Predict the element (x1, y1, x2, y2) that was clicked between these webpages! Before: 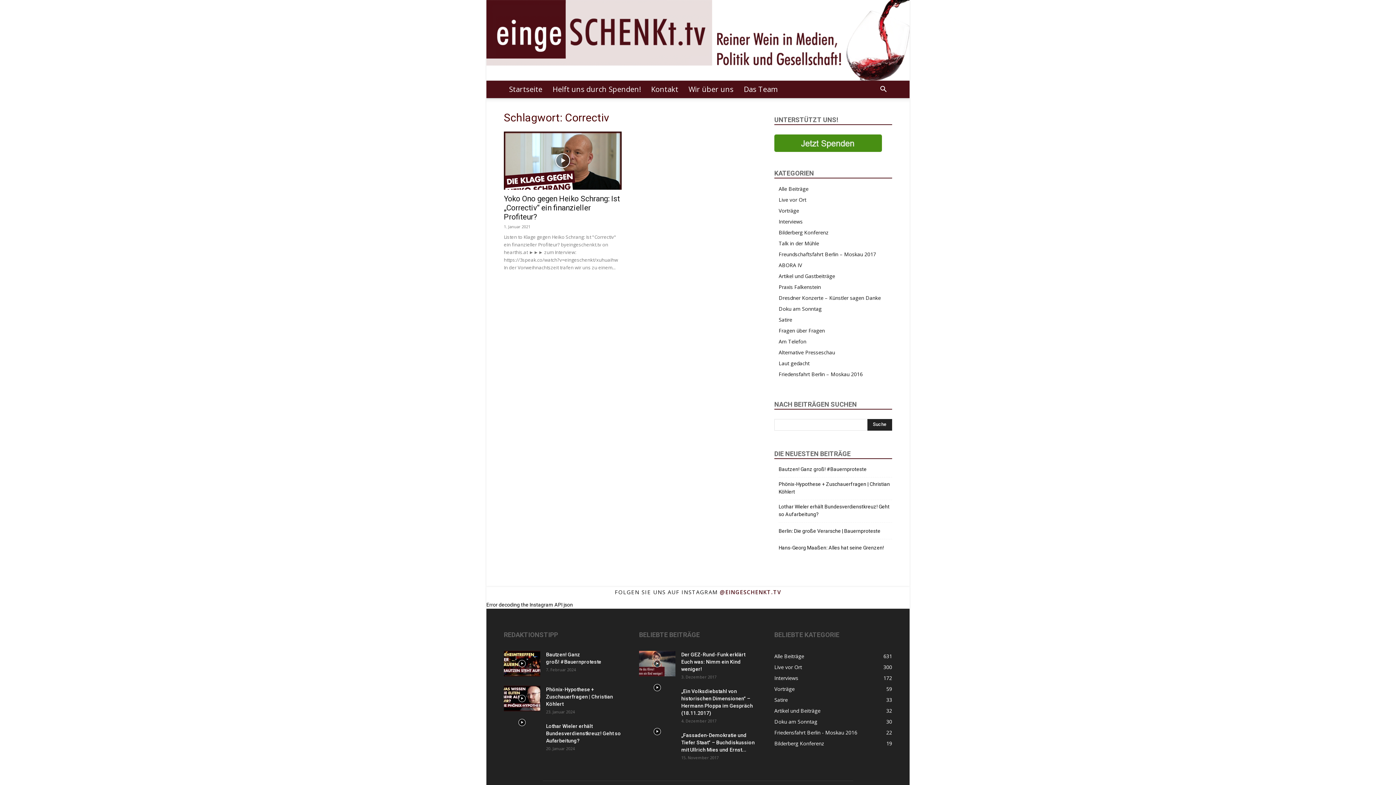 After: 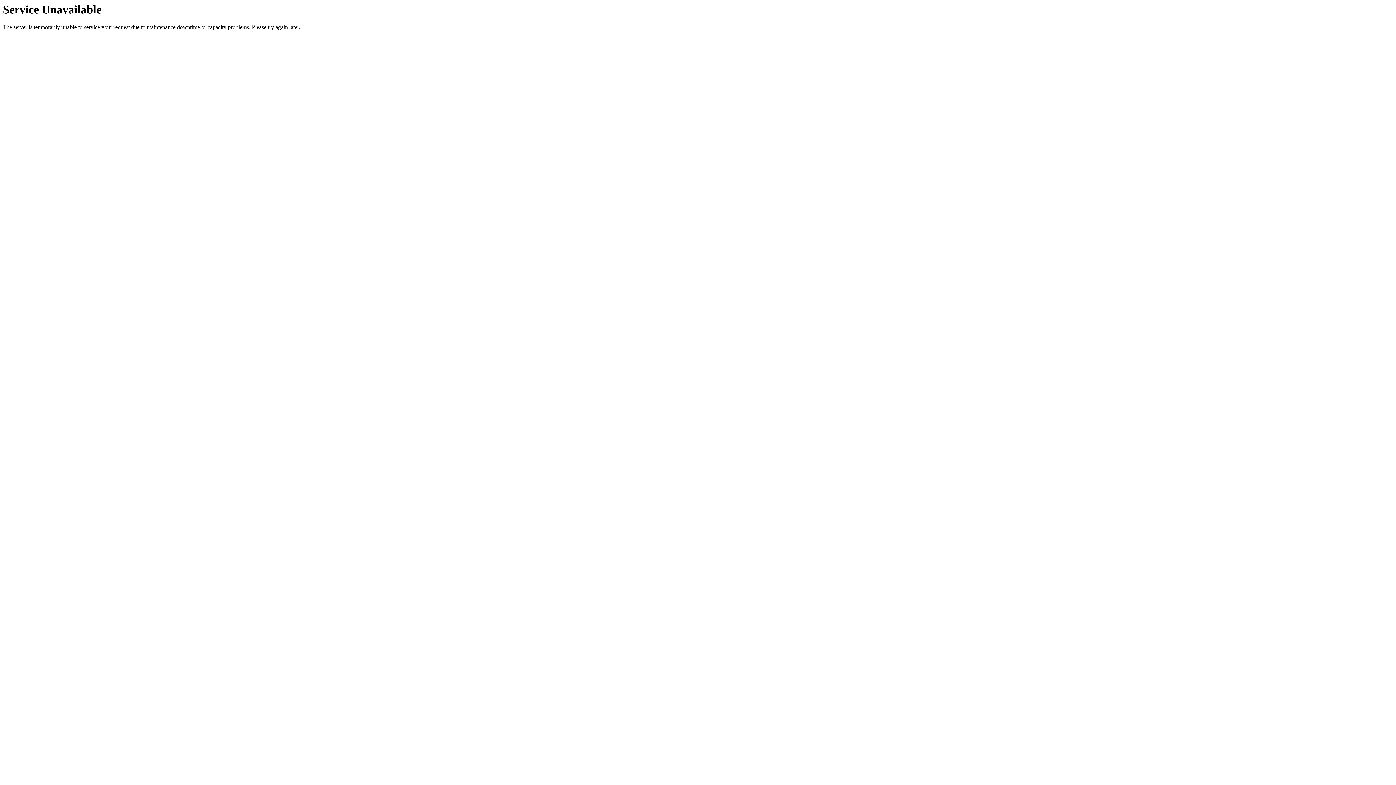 Action: bbox: (774, 729, 857, 736) label: Friedensfahrt Berlin - Moskau 2016
22